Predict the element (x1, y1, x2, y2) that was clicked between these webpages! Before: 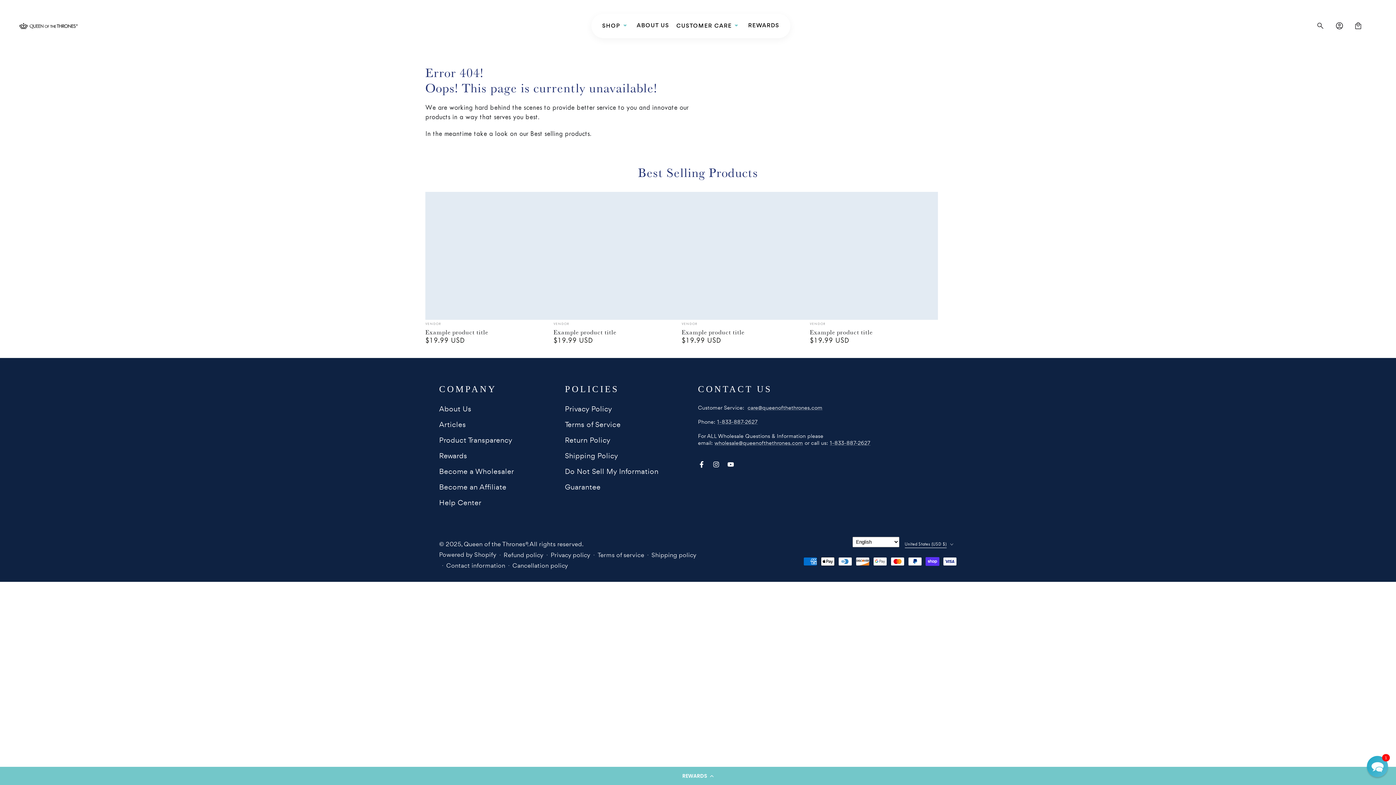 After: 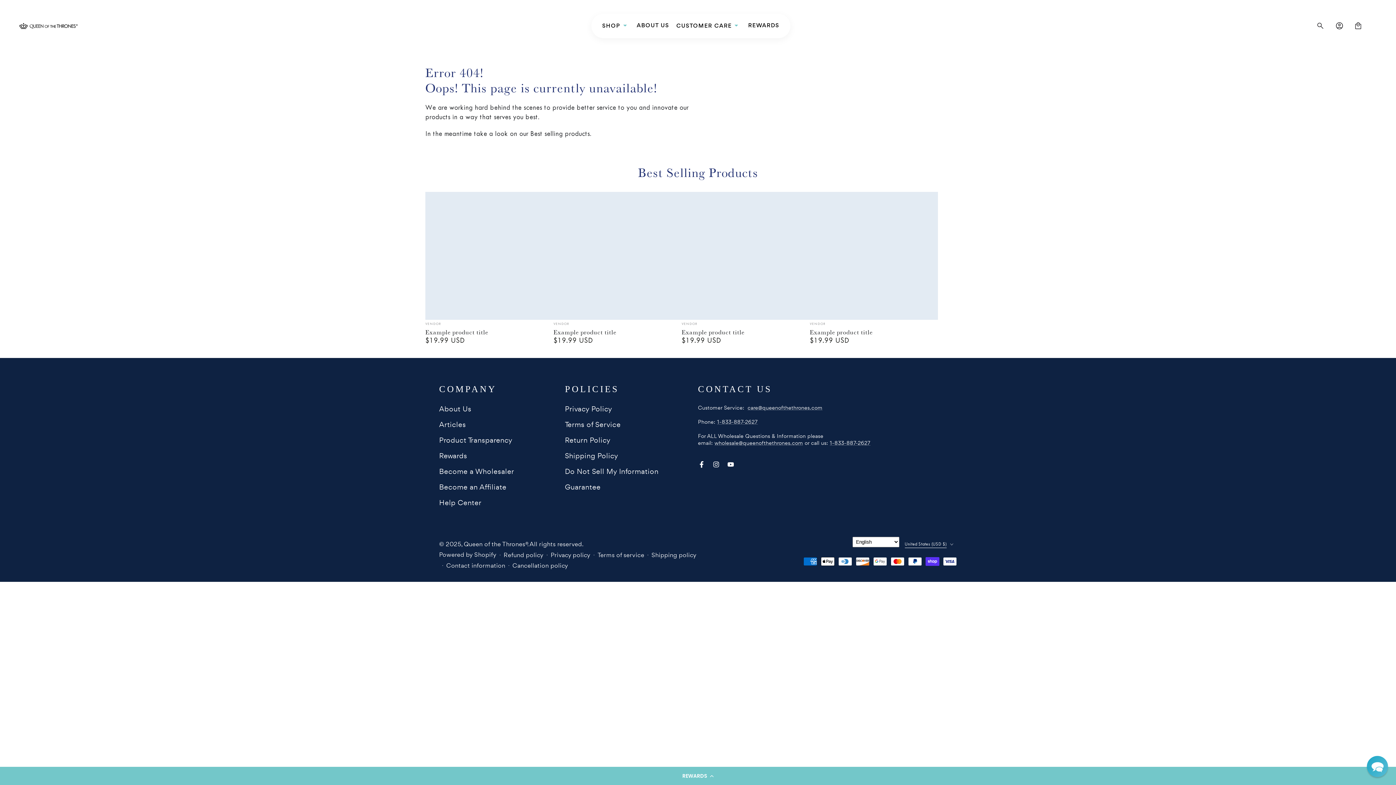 Action: label: 1-833-887-2627 bbox: (830, 439, 870, 447)